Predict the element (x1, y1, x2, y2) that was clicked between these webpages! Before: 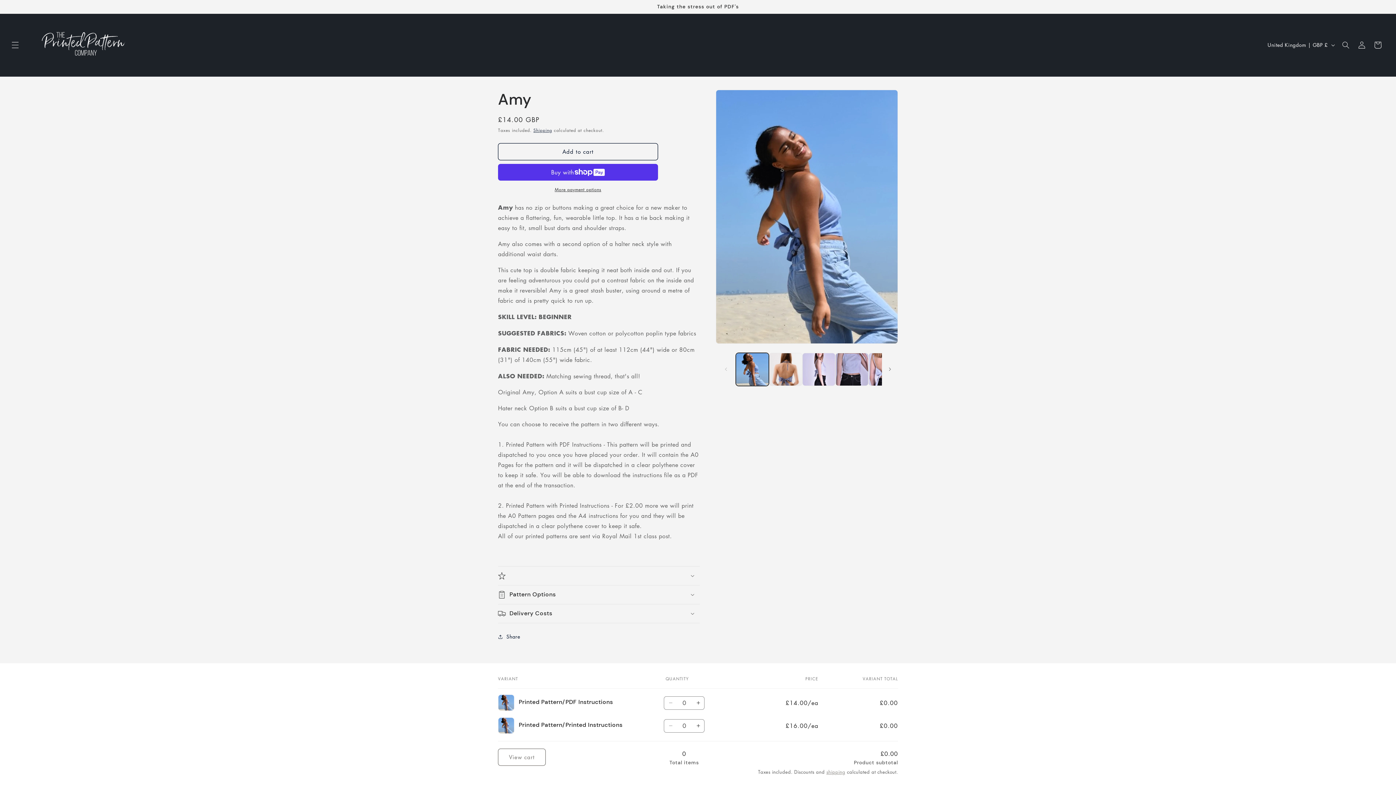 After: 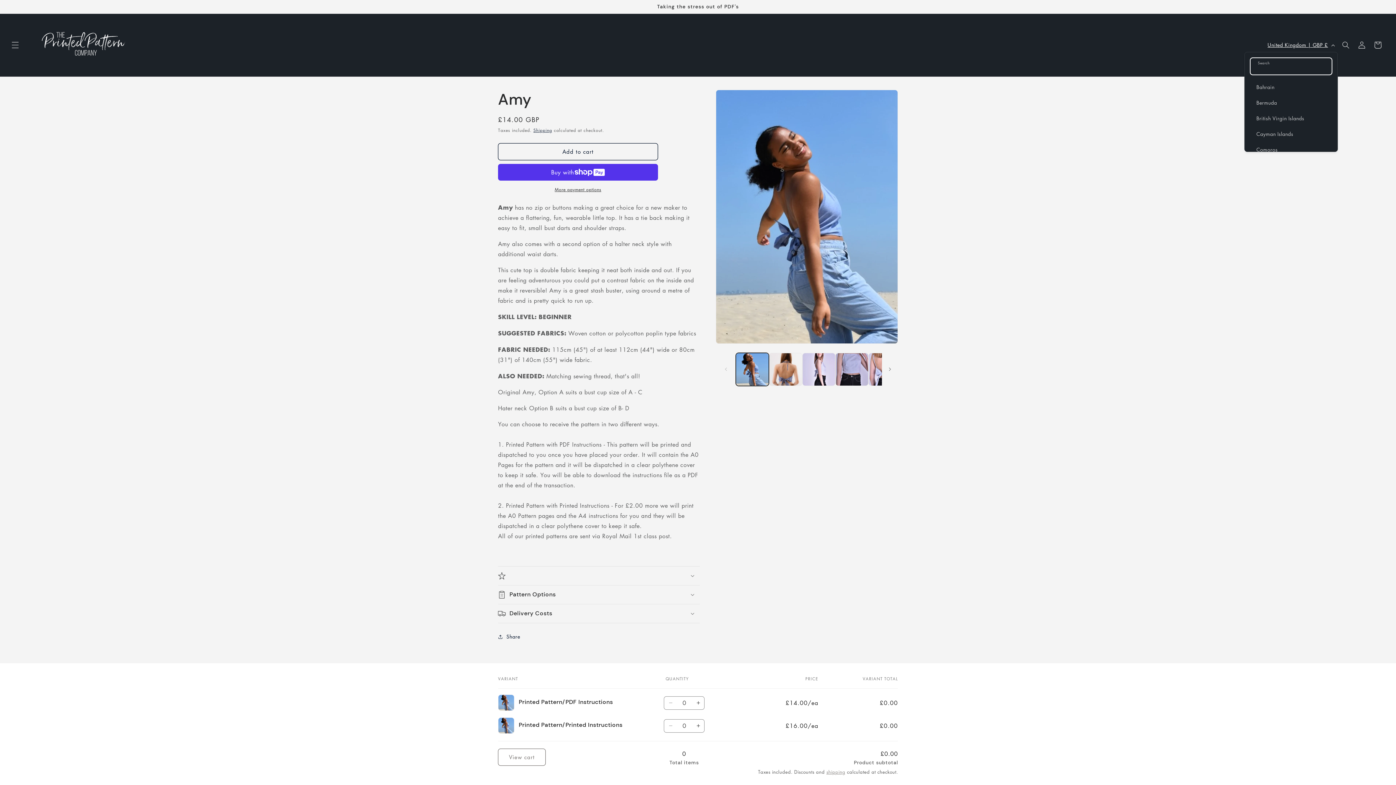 Action: label: United Kingdom | GBP £ bbox: (1263, 38, 1338, 51)